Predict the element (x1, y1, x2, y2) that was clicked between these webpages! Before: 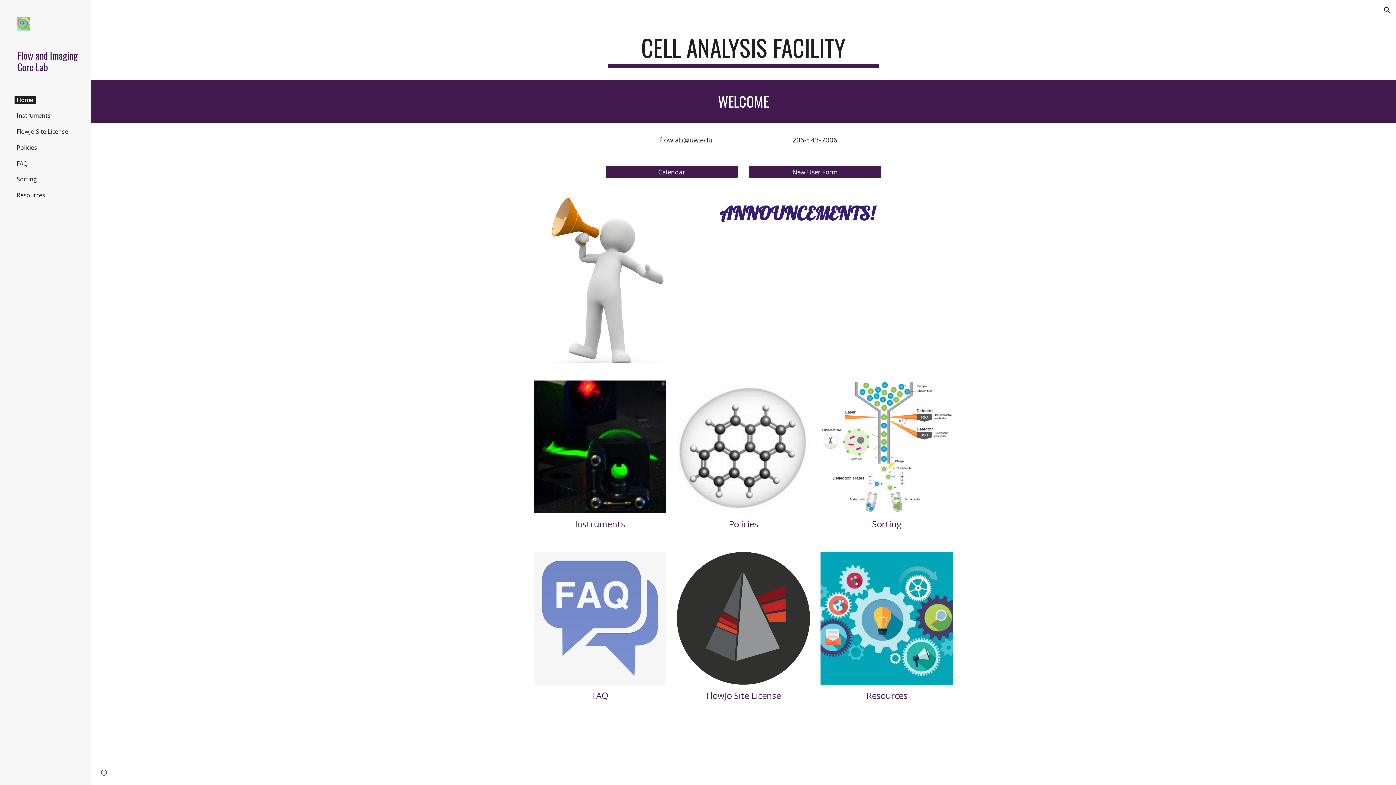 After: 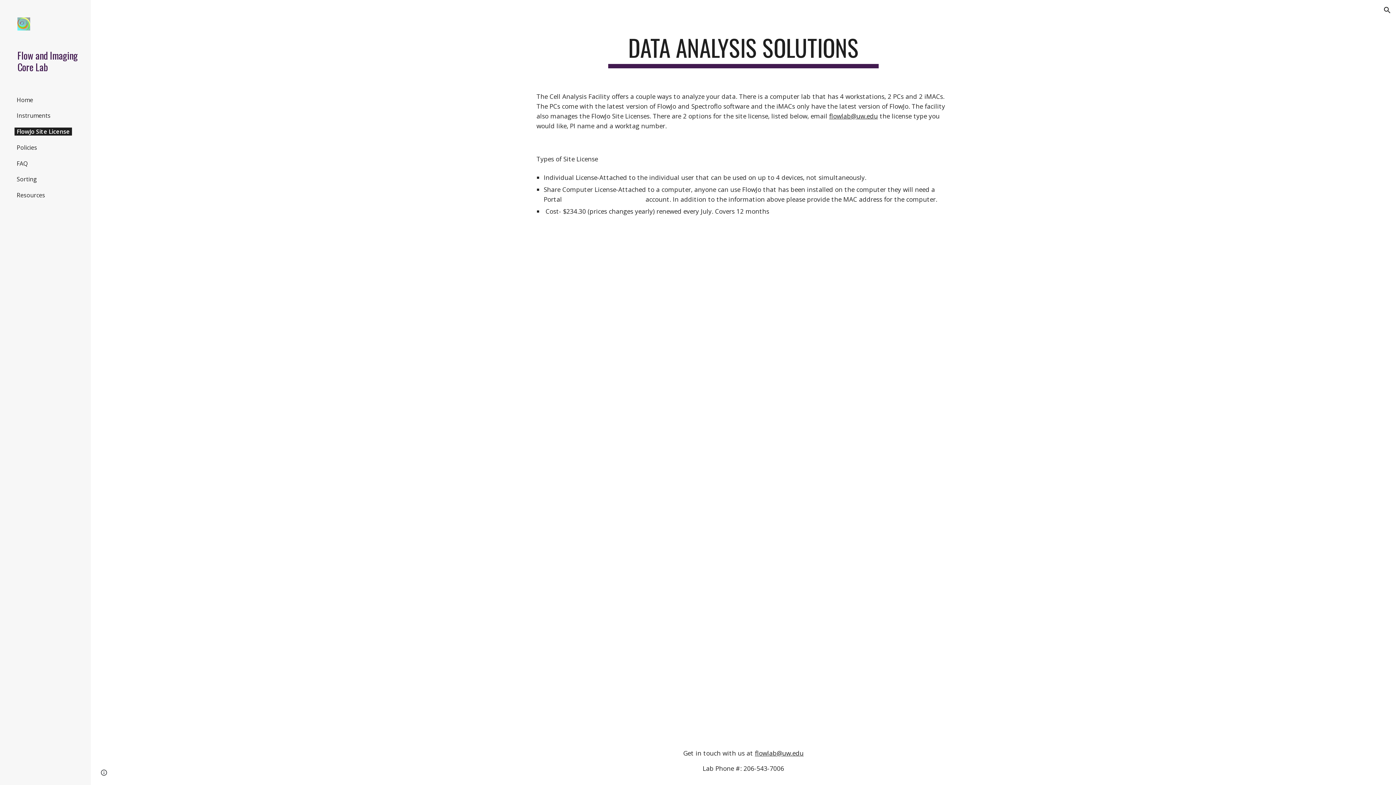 Action: label: FlowJo Site License bbox: (14, 127, 70, 135)